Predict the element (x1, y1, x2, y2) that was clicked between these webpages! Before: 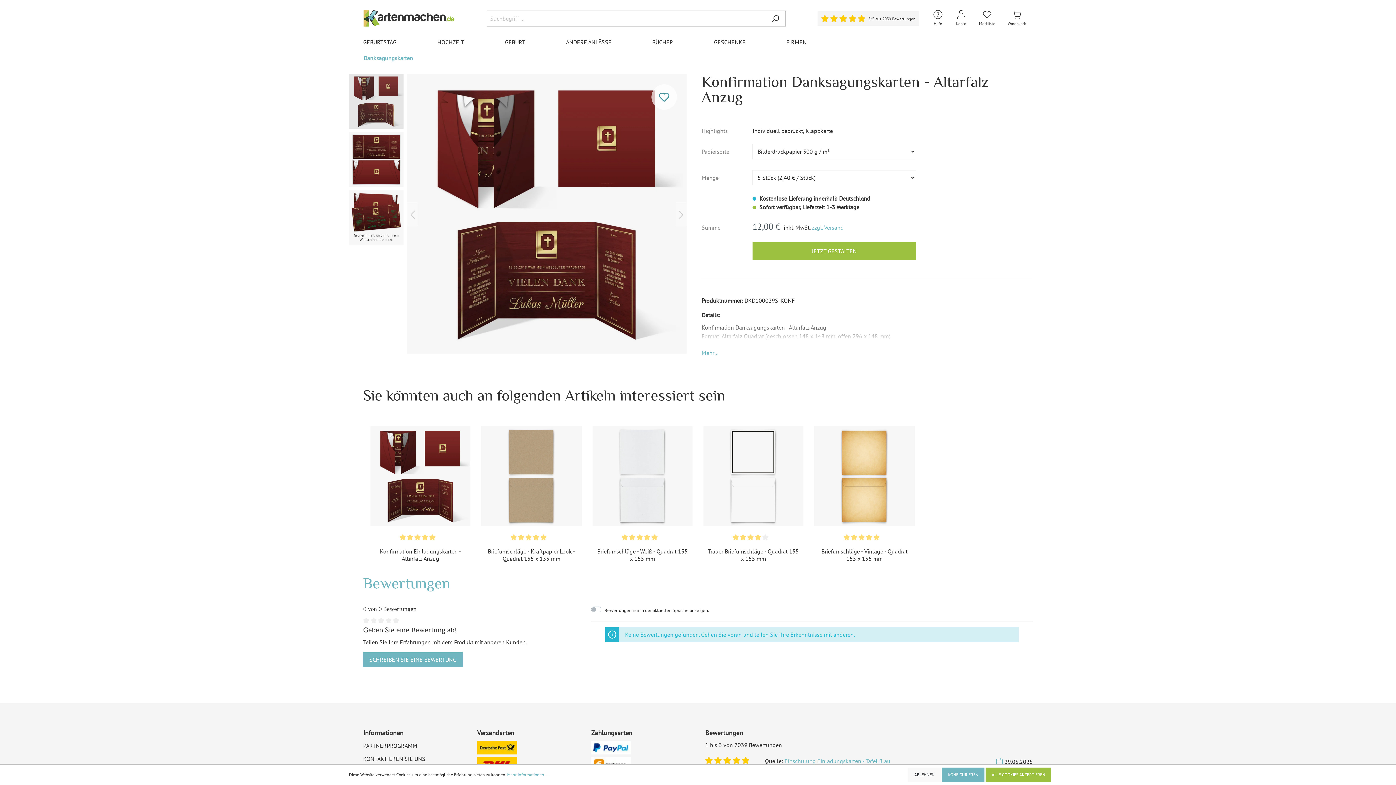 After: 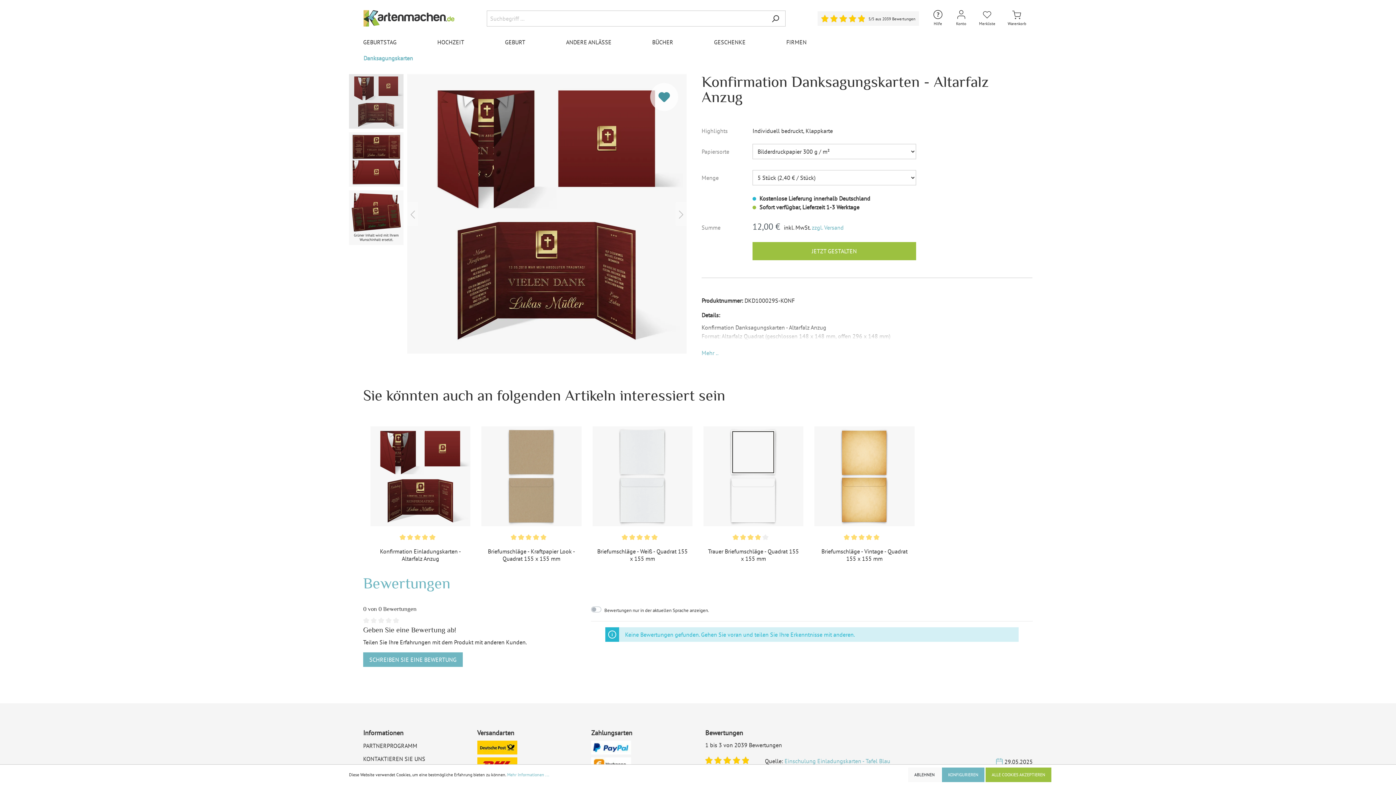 Action: bbox: (651, 84, 677, 109)